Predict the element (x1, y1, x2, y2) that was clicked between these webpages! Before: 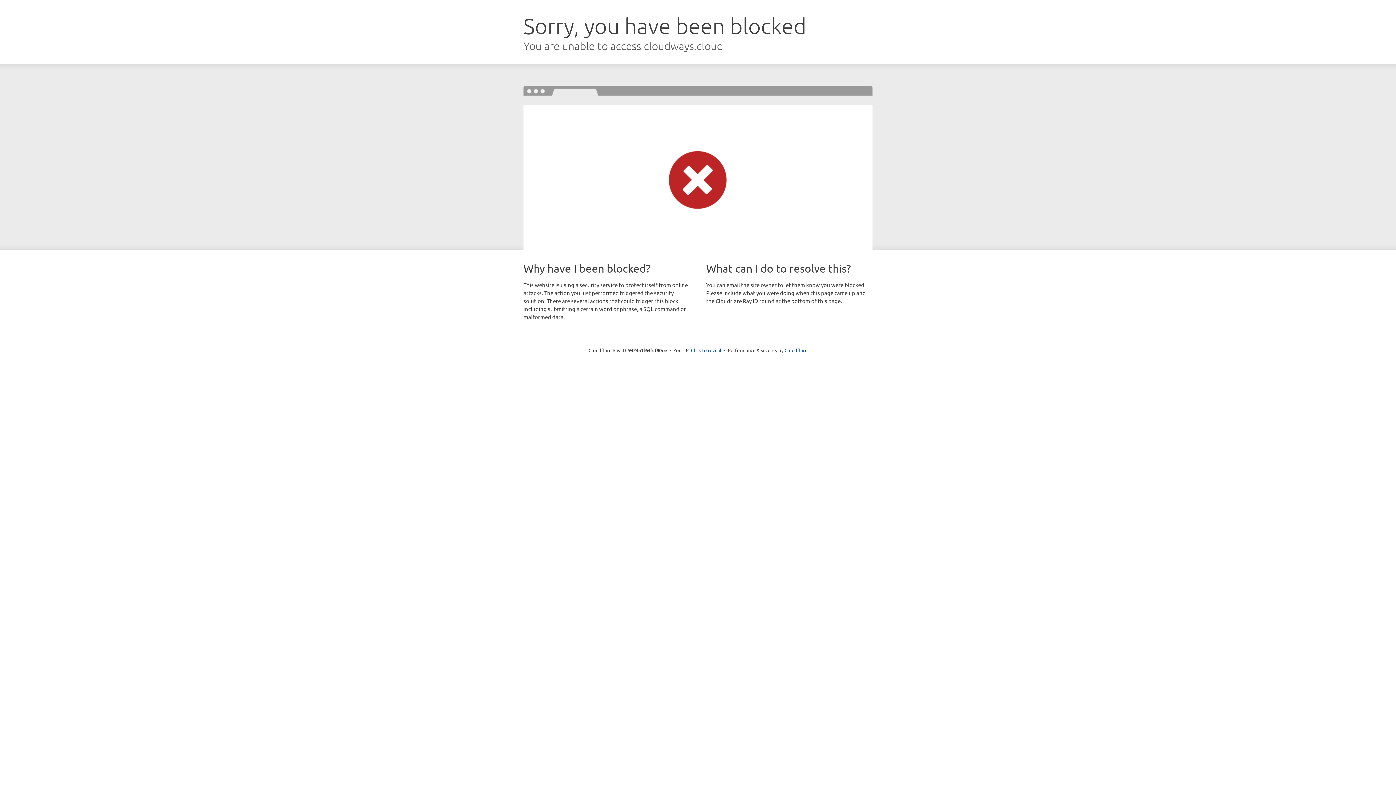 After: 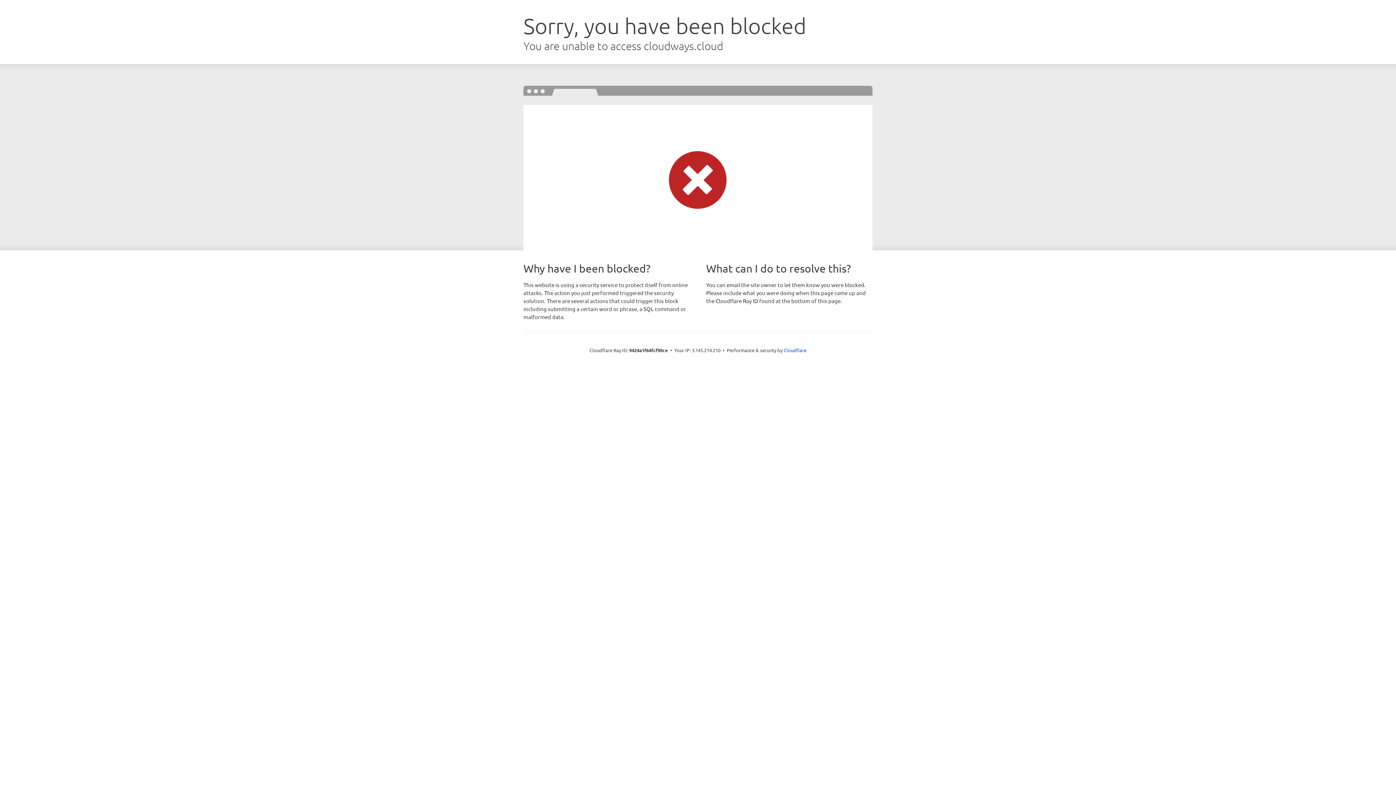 Action: label: Click to reveal bbox: (691, 346, 721, 353)